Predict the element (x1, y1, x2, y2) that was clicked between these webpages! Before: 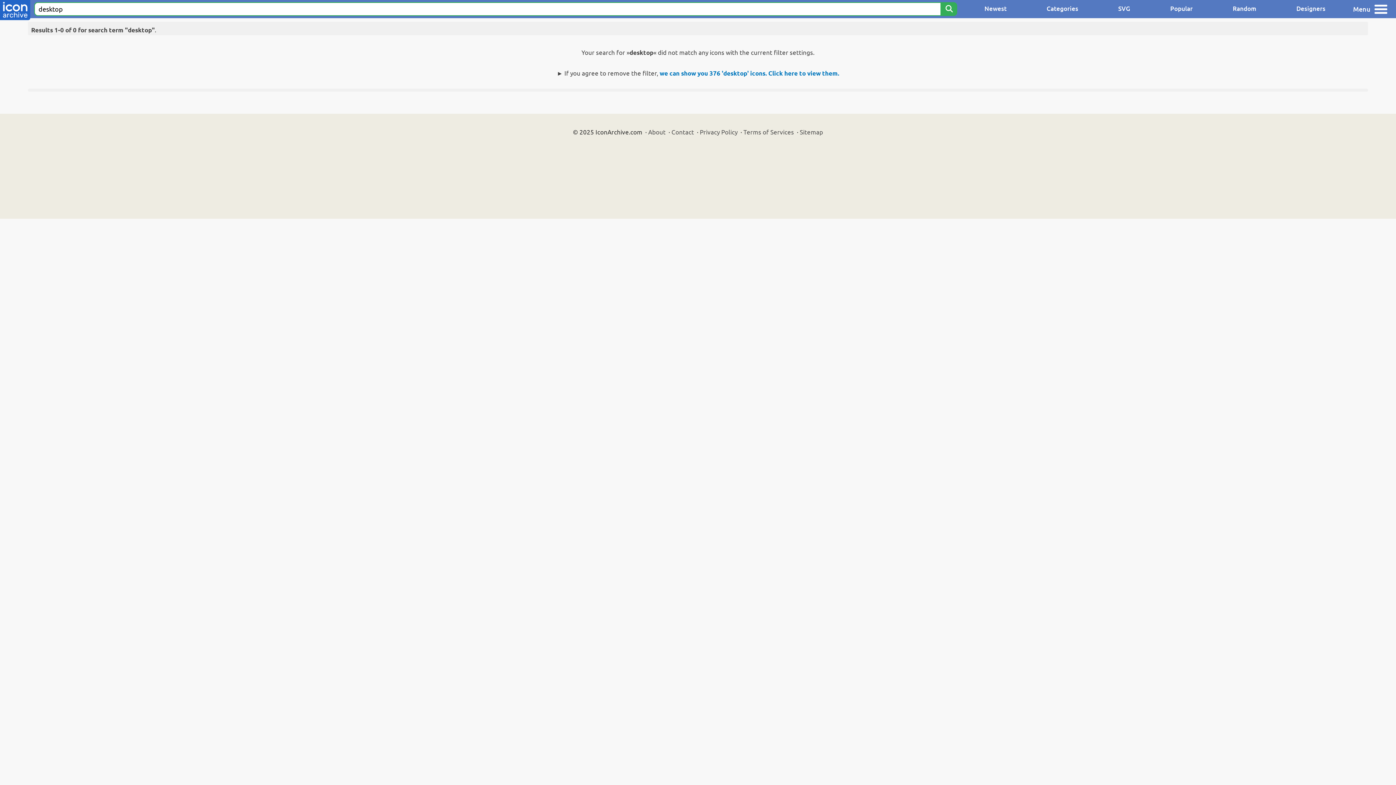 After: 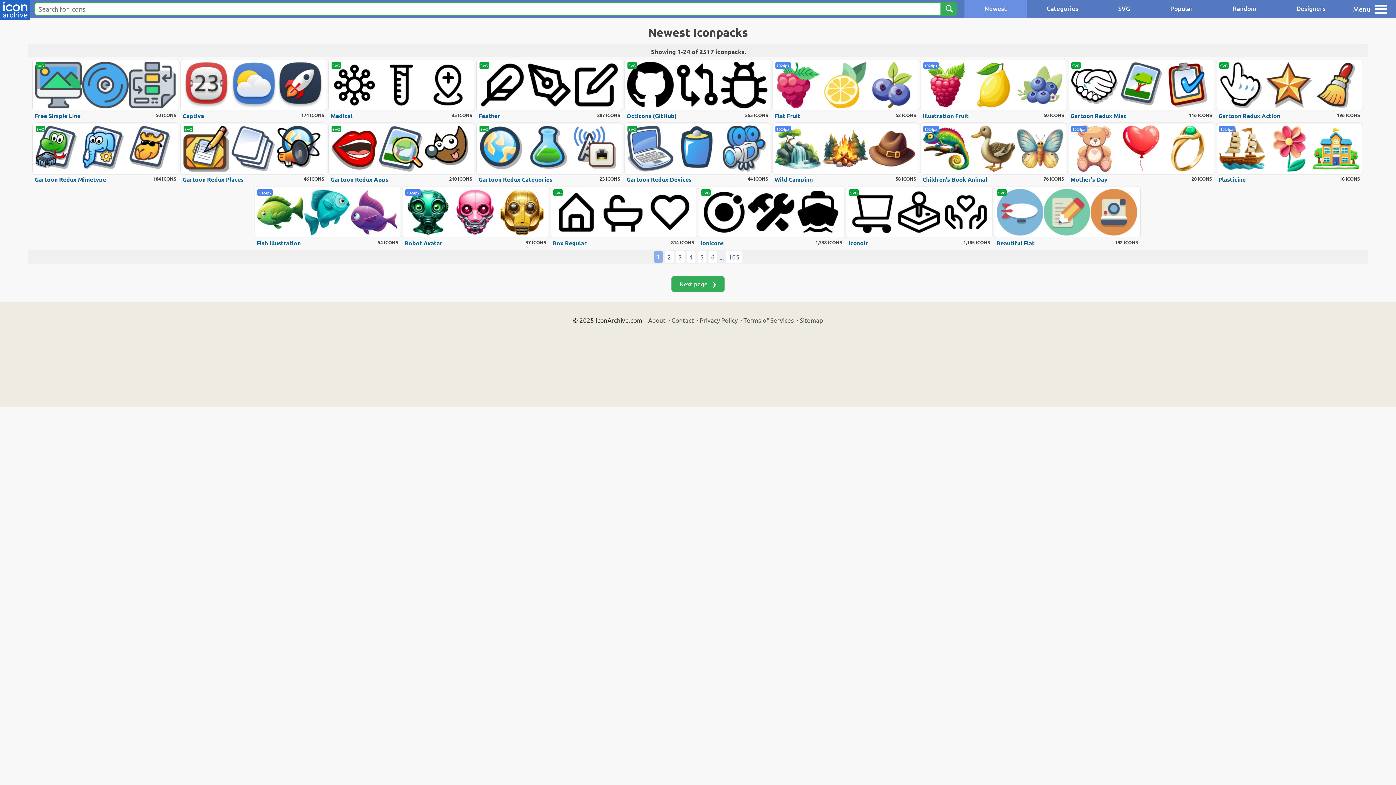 Action: bbox: (964, 0, 1026, 18) label: Newest